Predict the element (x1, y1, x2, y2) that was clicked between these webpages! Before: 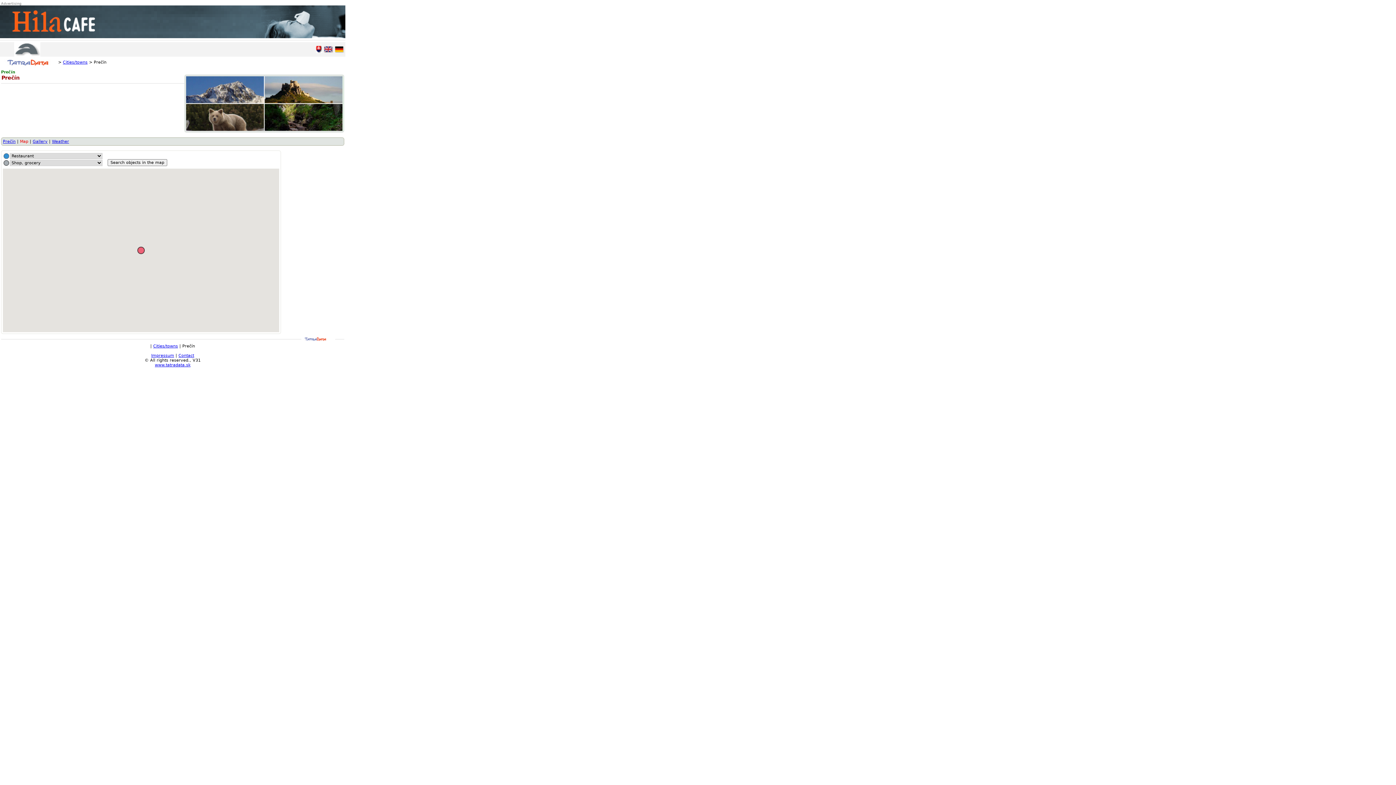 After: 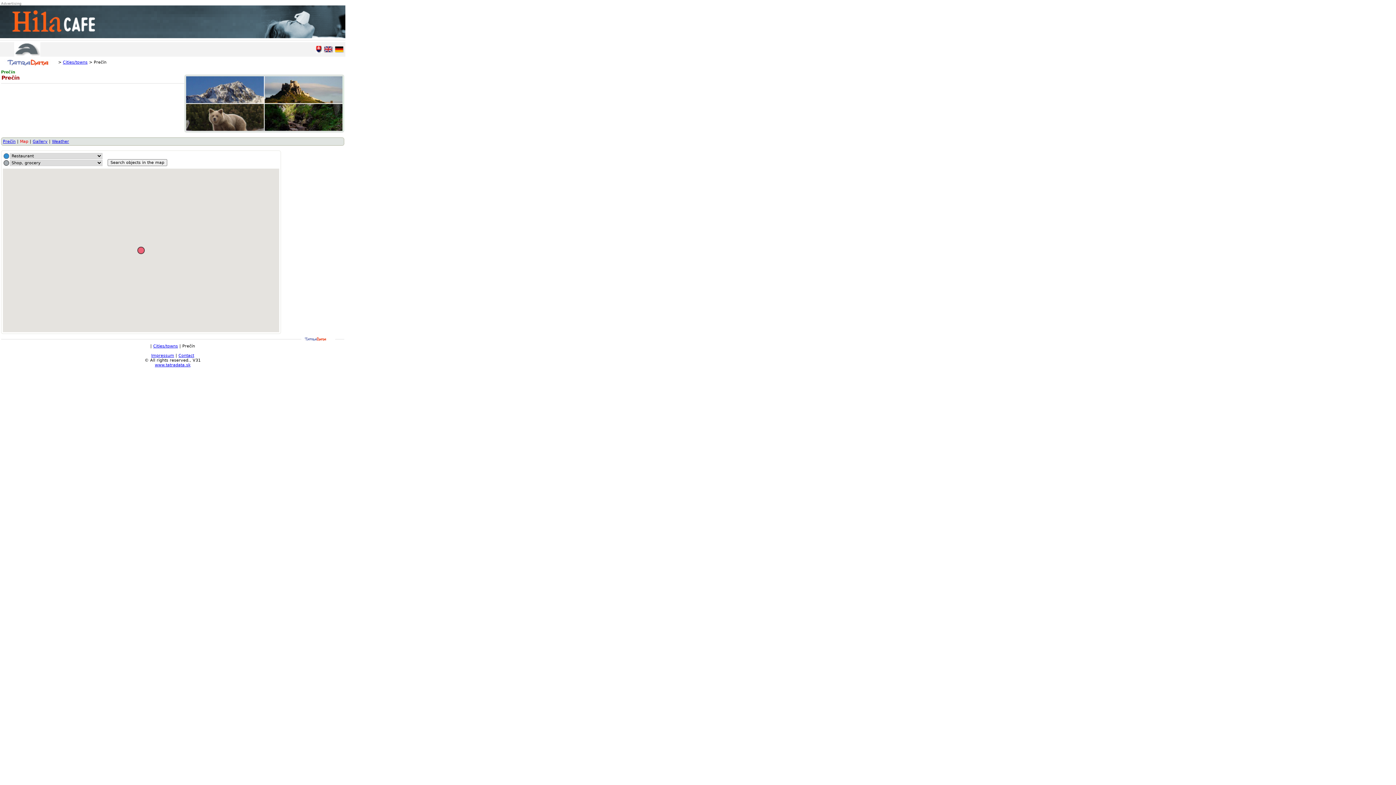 Action: bbox: (323, 49, 333, 54)